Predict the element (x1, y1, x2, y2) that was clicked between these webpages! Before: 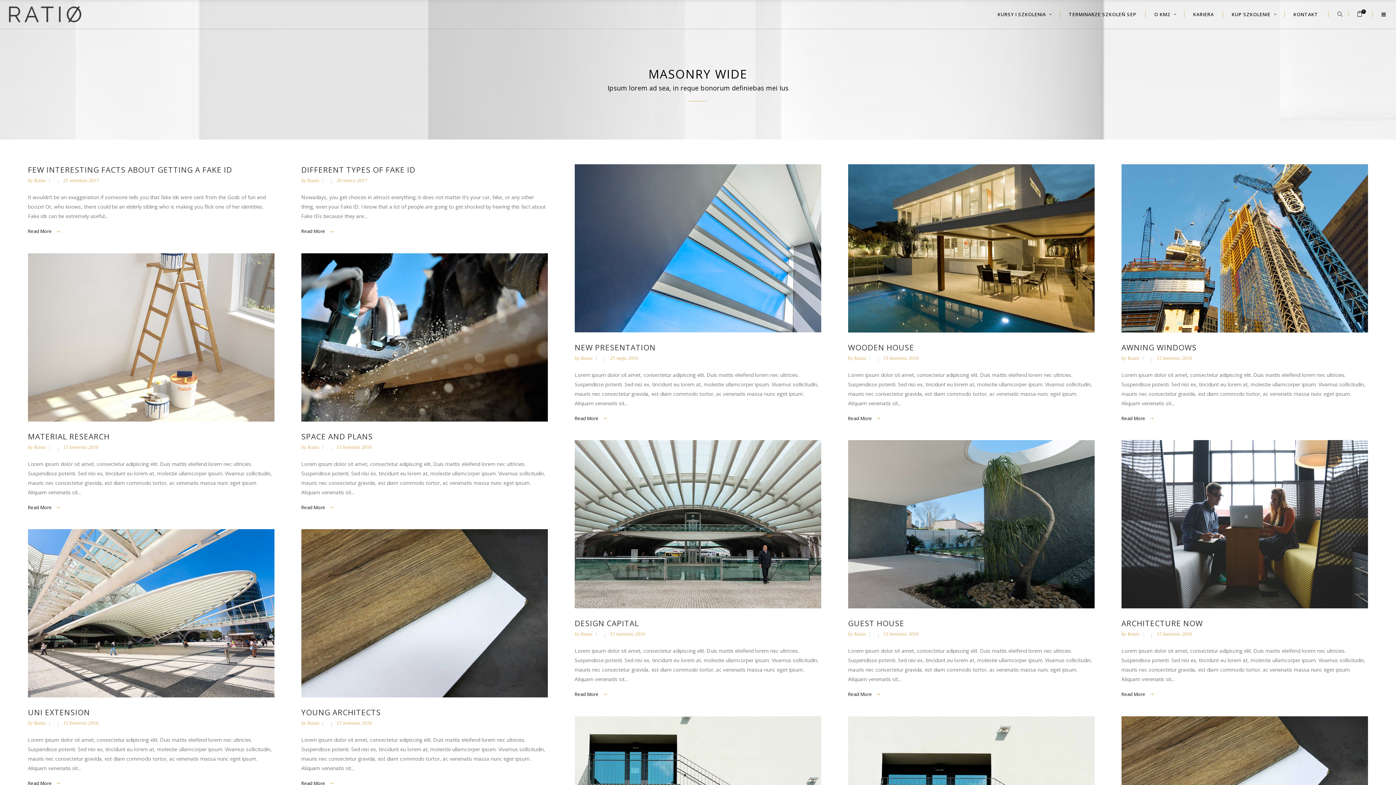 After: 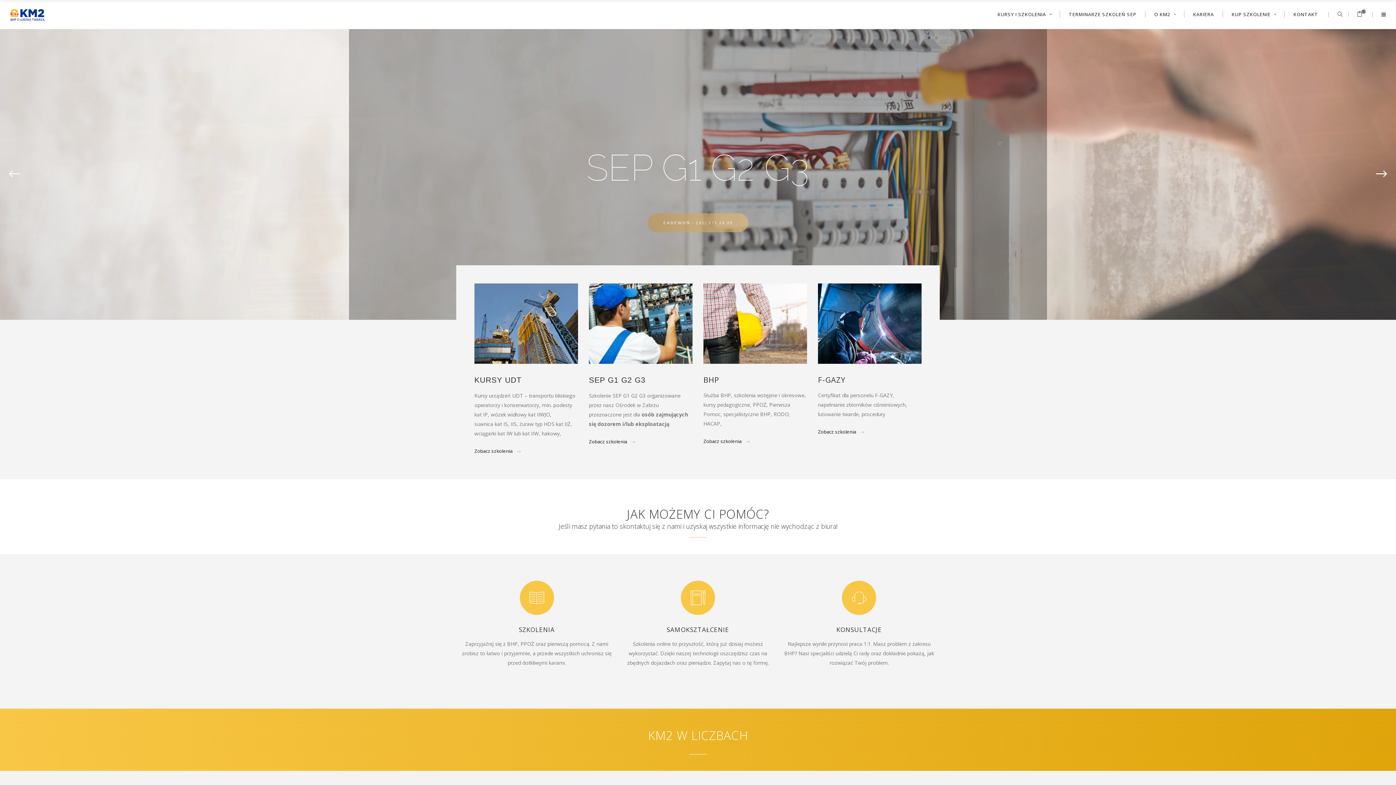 Action: bbox: (301, 529, 548, 697)